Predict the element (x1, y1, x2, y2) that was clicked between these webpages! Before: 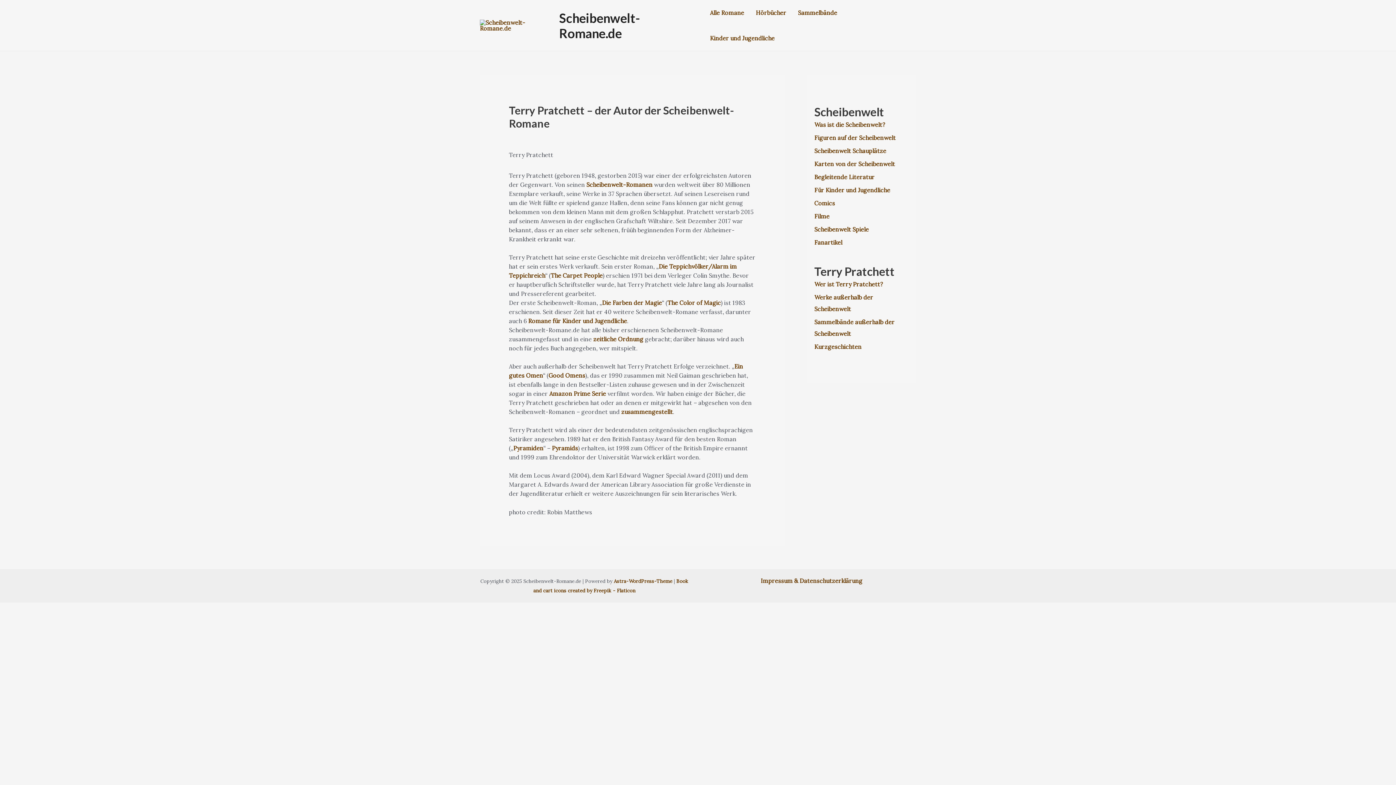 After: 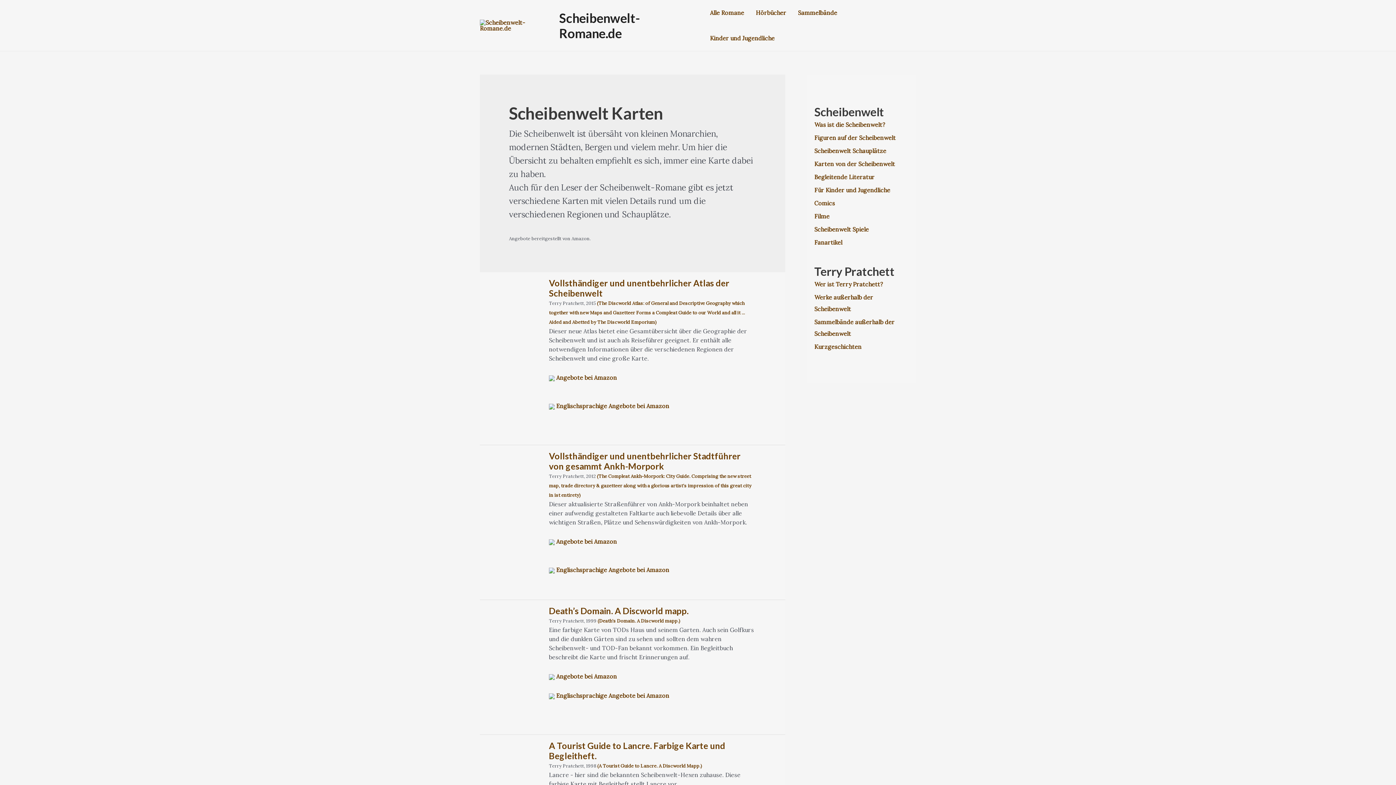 Action: label: Karten von der Scheibenwelt bbox: (814, 160, 895, 167)